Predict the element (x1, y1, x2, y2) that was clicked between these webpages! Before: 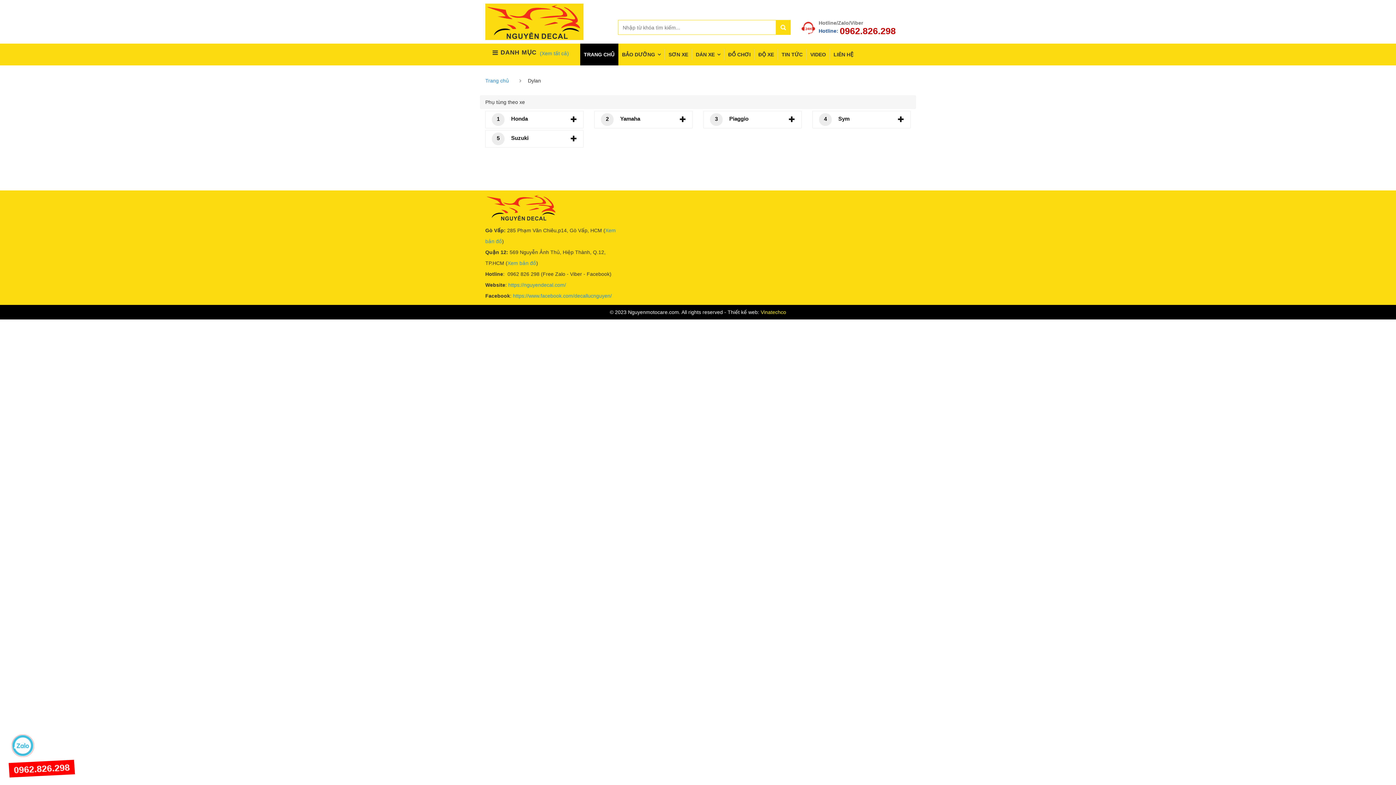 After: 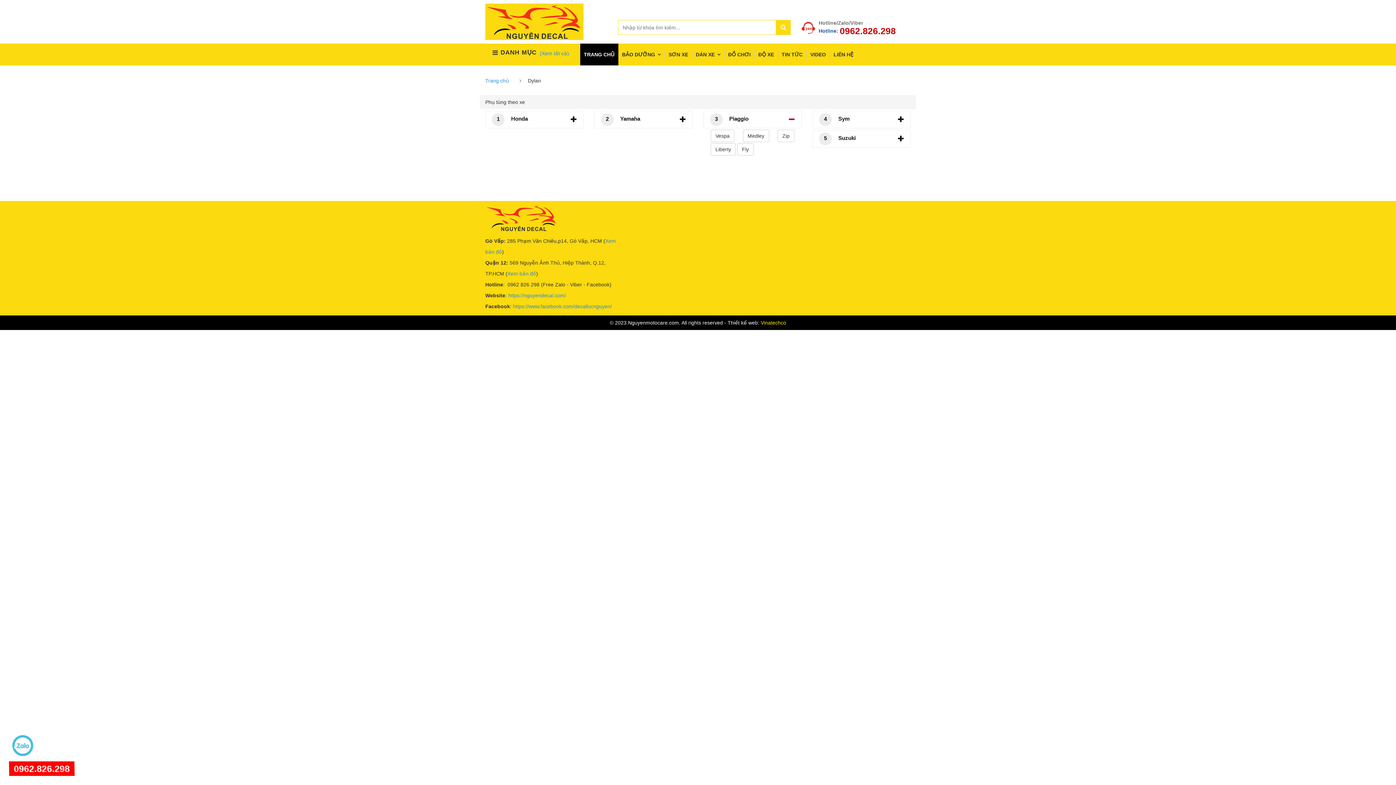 Action: label: 3
Piaggio bbox: (703, 111, 801, 128)